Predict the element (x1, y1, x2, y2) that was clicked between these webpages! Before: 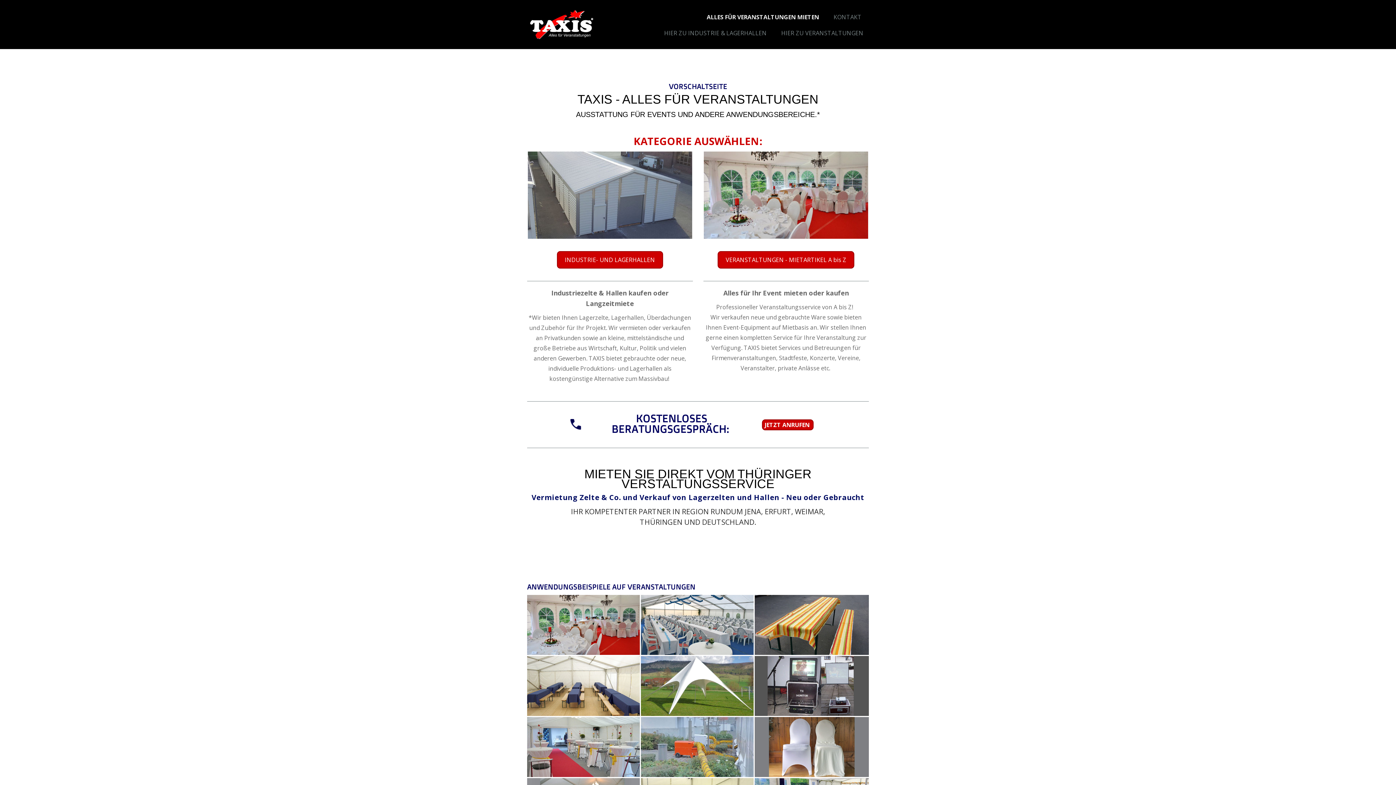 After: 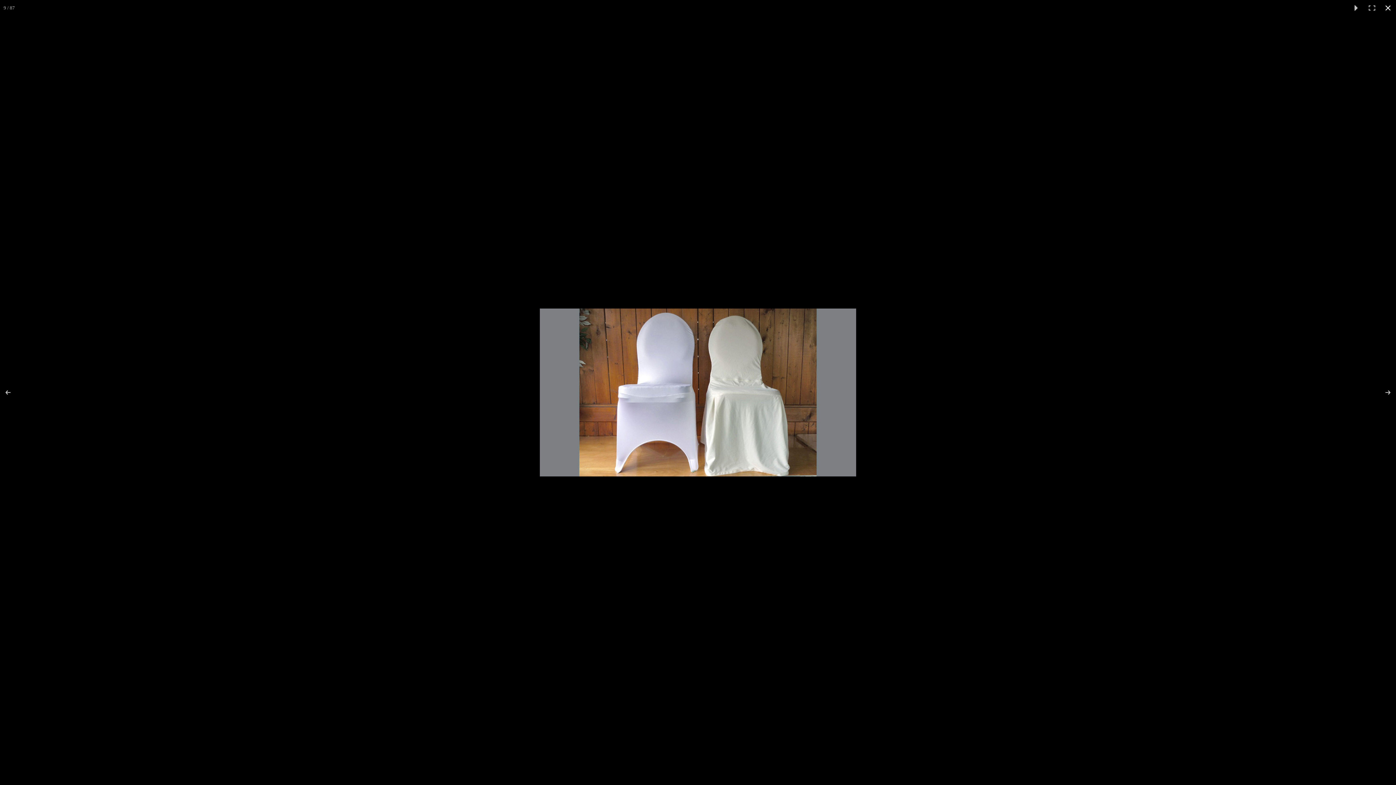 Action: bbox: (754, 717, 869, 777)